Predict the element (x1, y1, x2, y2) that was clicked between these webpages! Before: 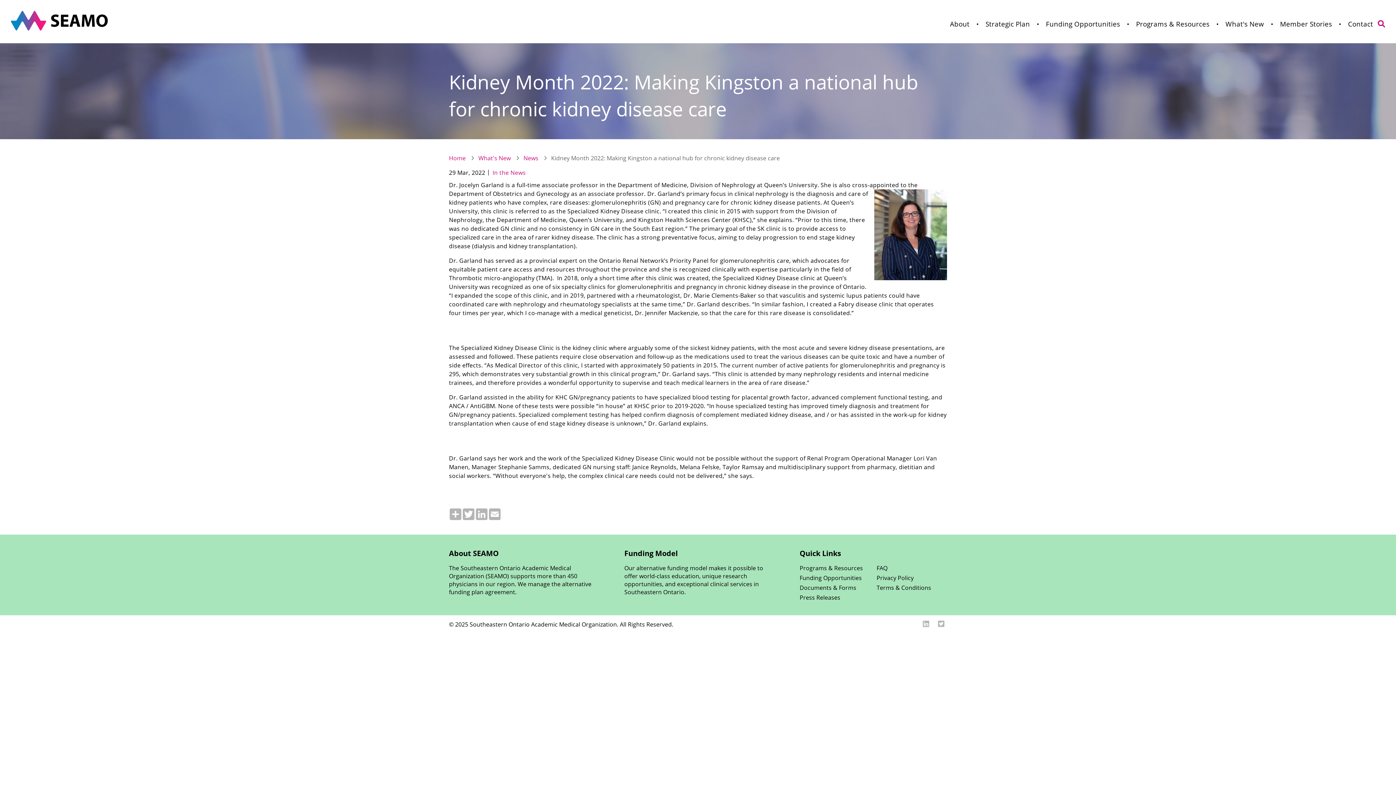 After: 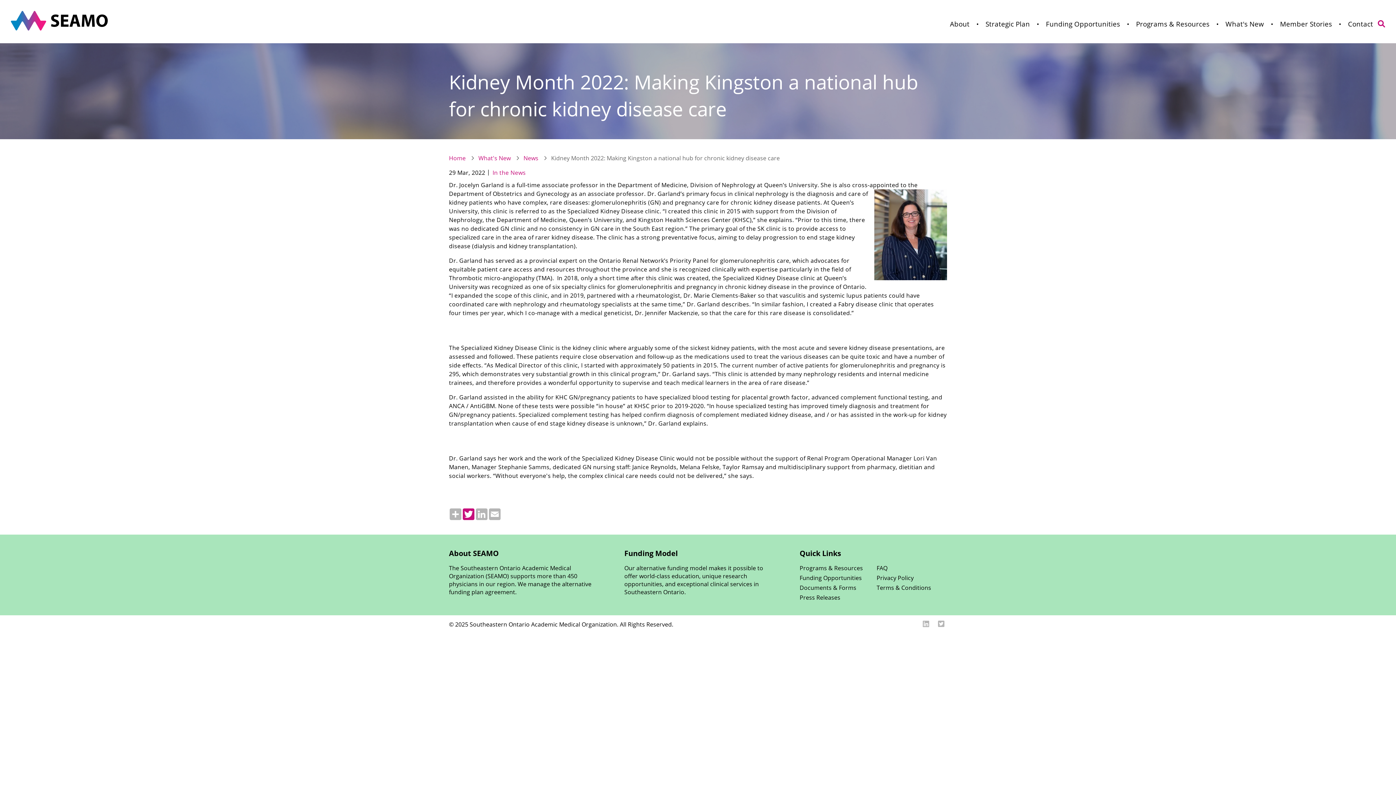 Action: bbox: (462, 508, 475, 520) label: Twitter